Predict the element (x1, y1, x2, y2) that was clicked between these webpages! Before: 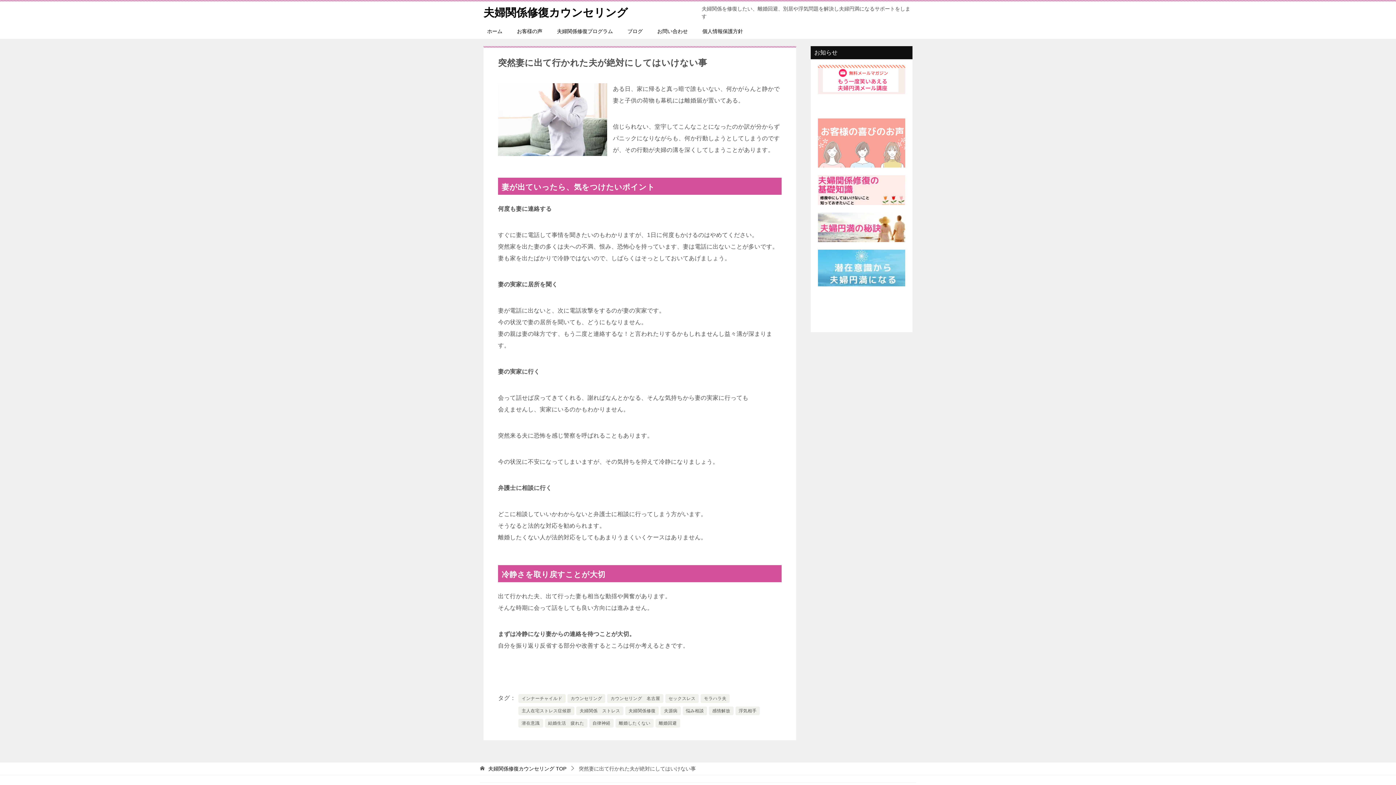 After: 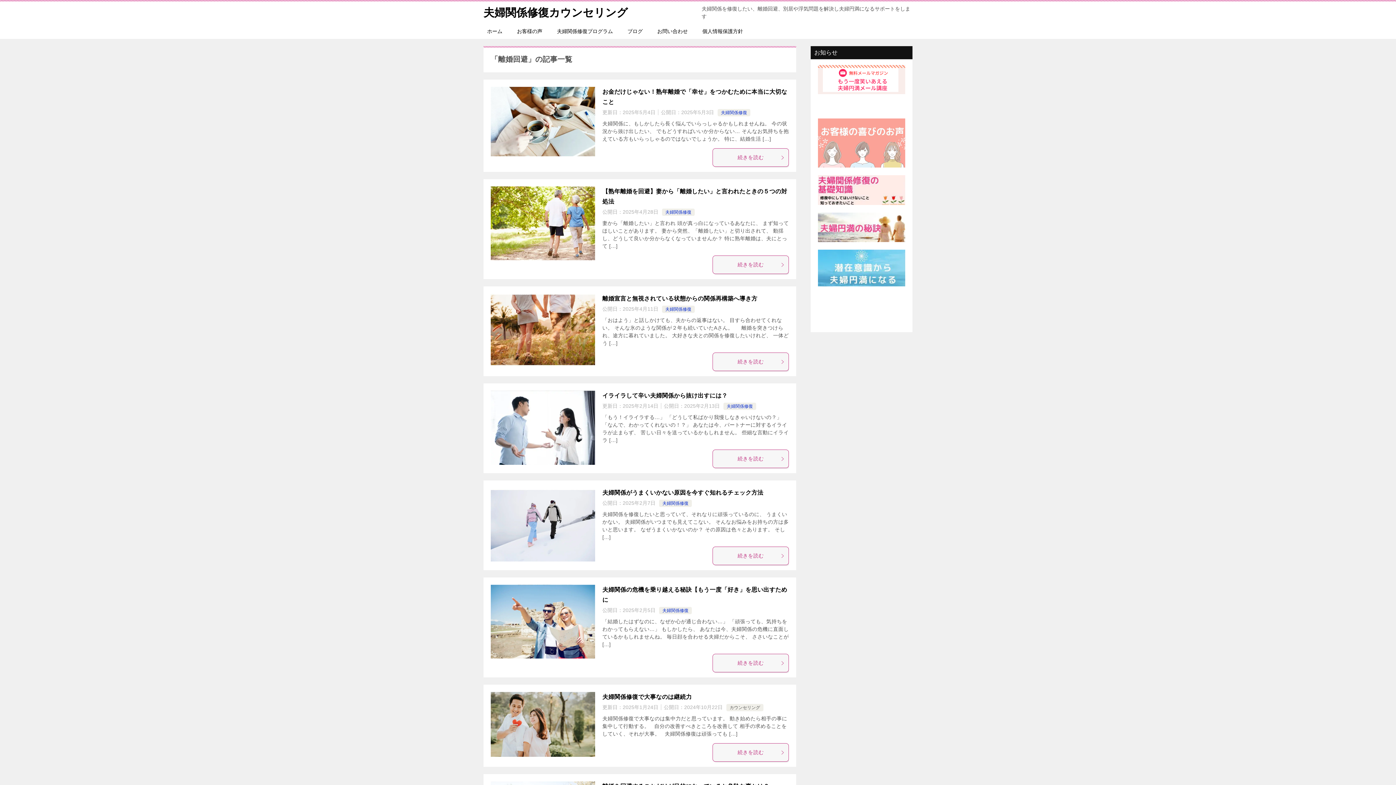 Action: bbox: (658, 721, 677, 726) label: 離婚回避